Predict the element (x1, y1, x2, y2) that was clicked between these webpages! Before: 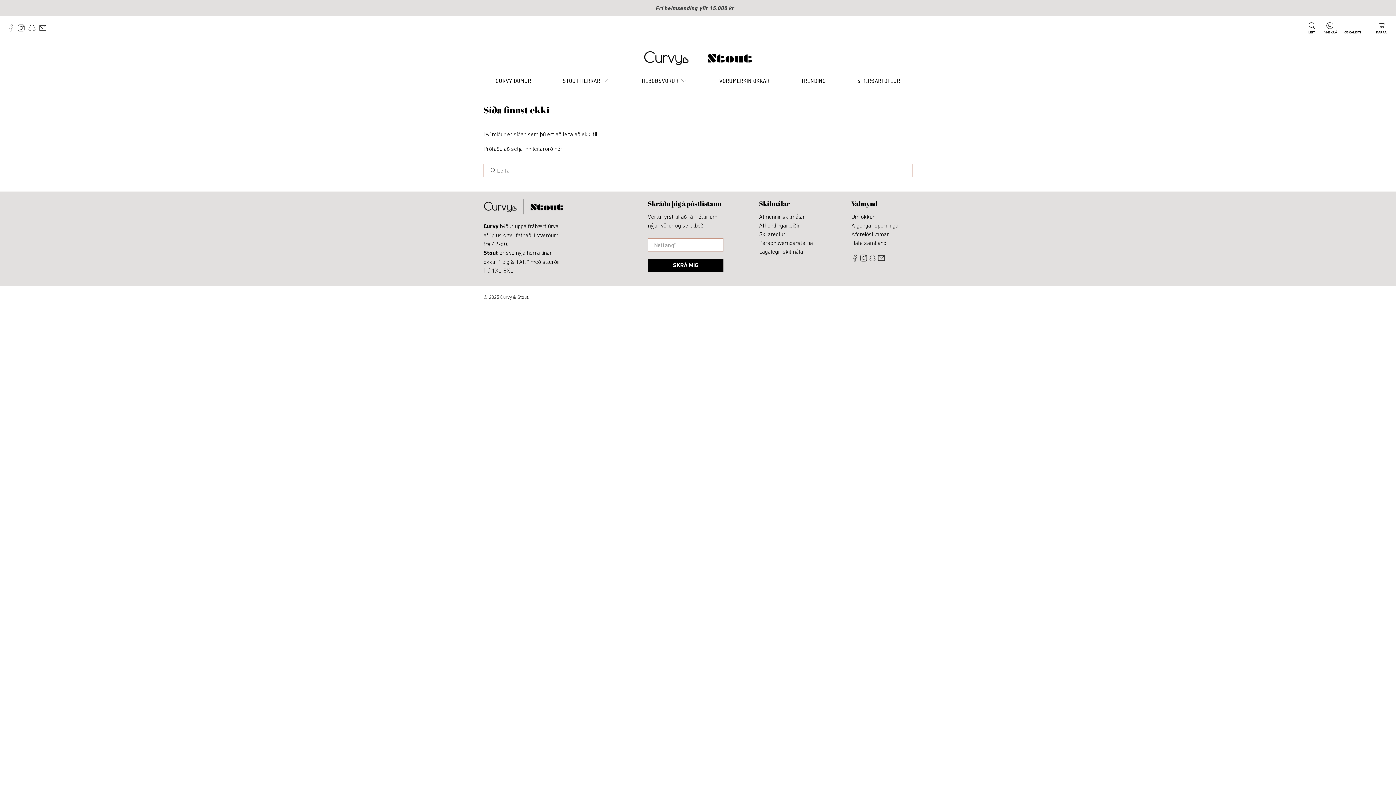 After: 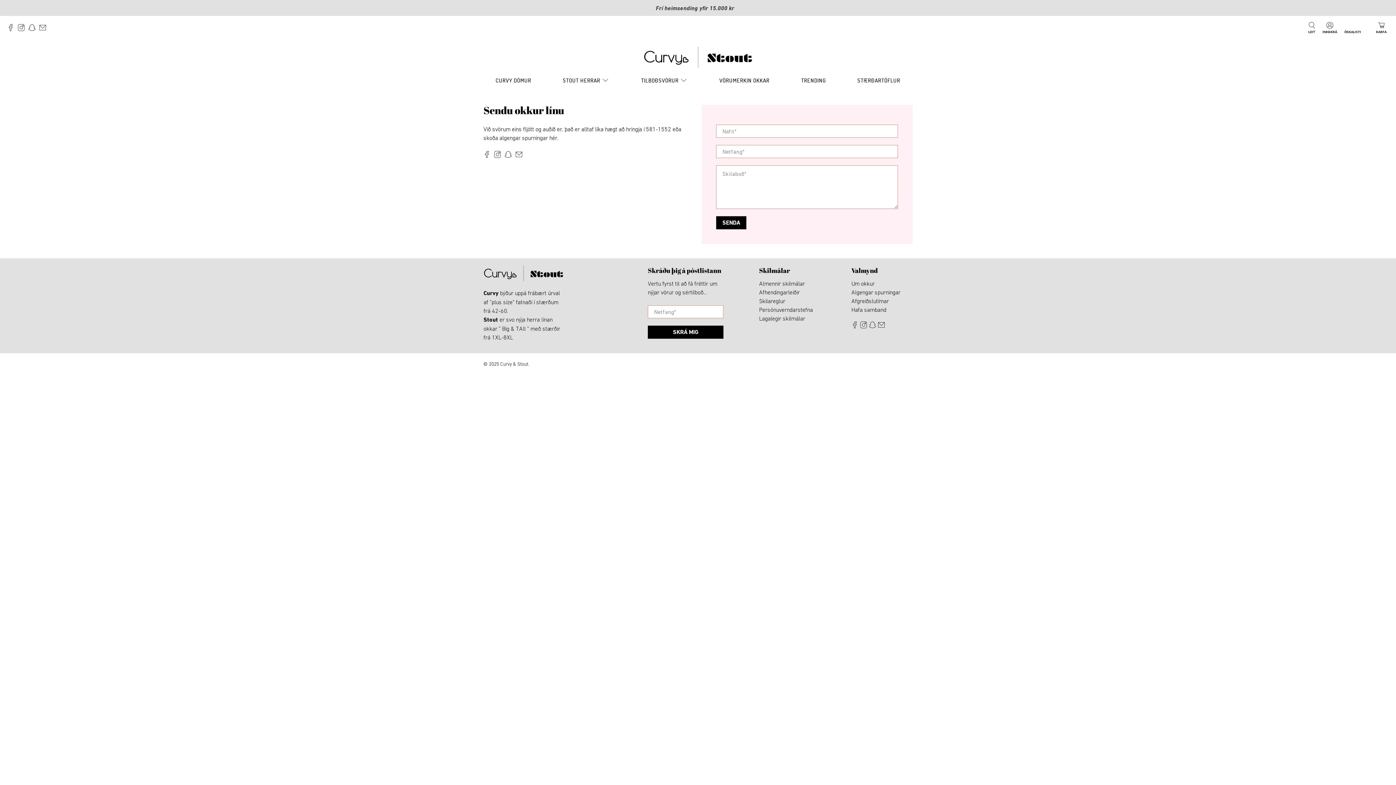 Action: bbox: (851, 239, 886, 246) label: Hafa samband